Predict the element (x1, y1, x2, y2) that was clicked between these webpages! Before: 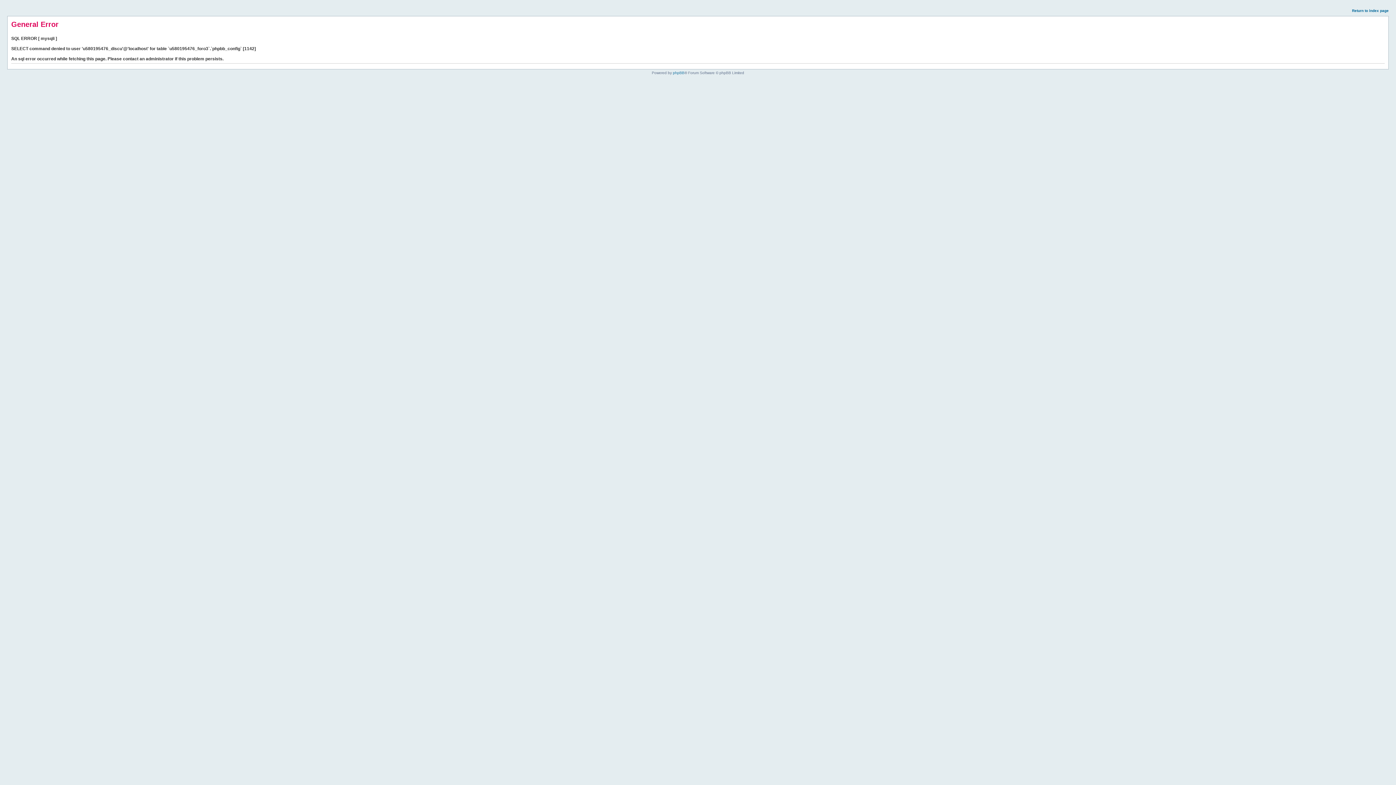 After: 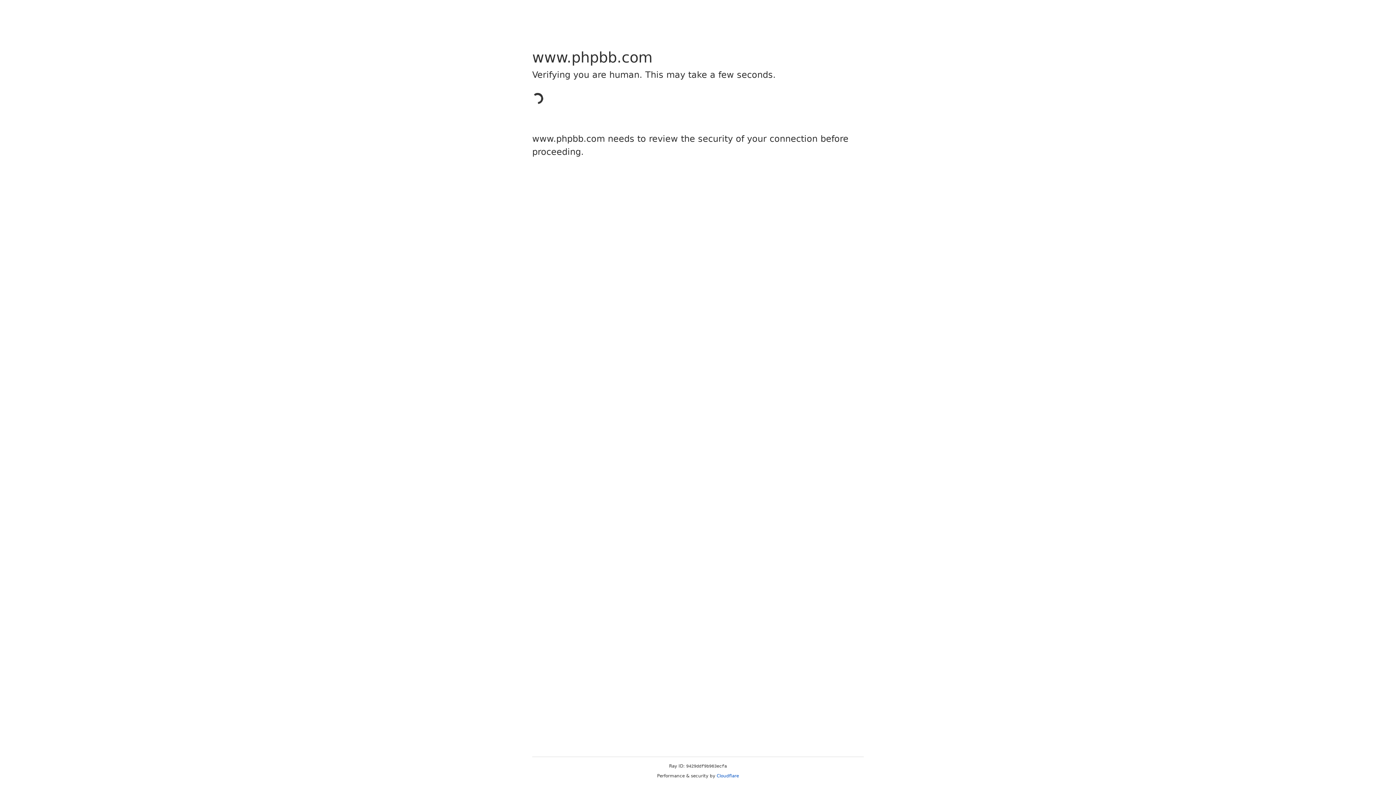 Action: label: phpBB bbox: (673, 70, 684, 74)